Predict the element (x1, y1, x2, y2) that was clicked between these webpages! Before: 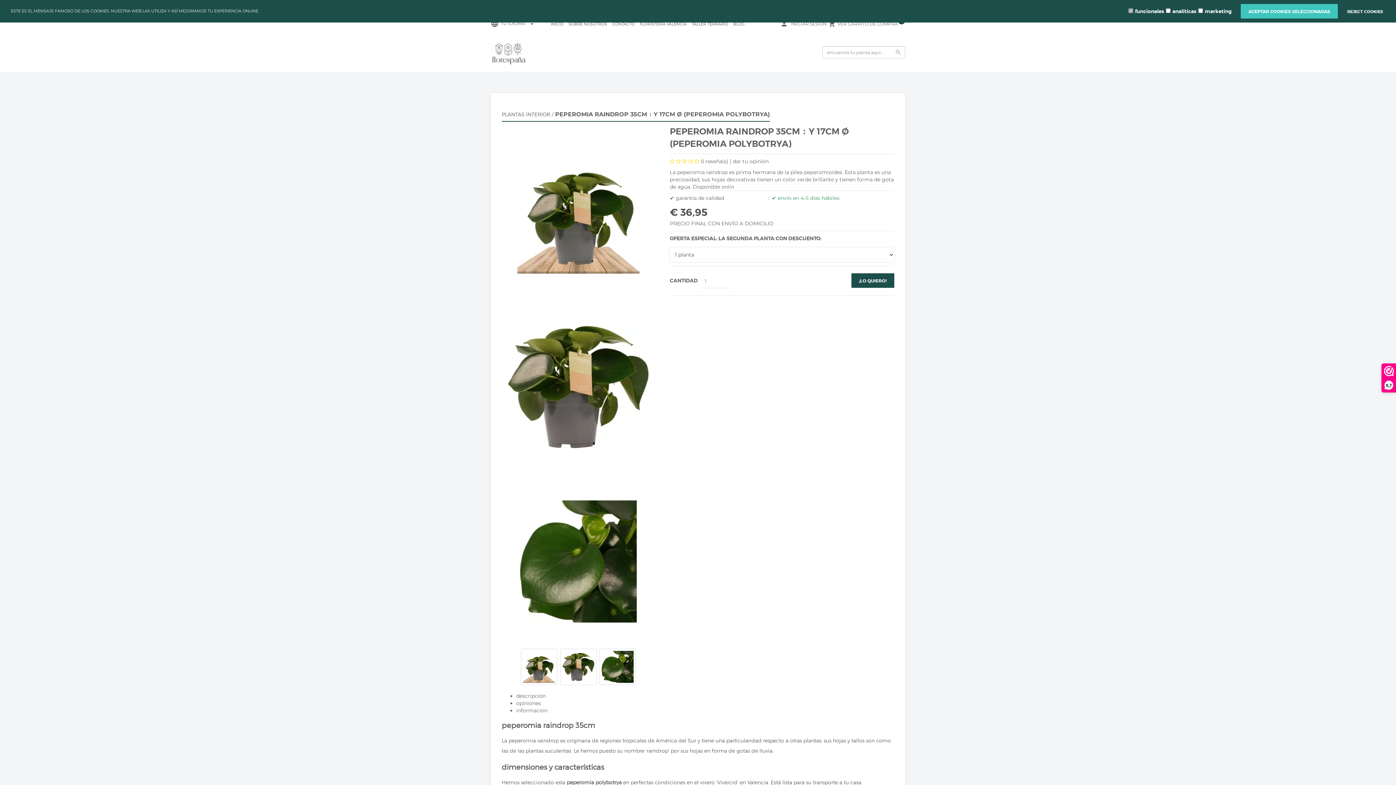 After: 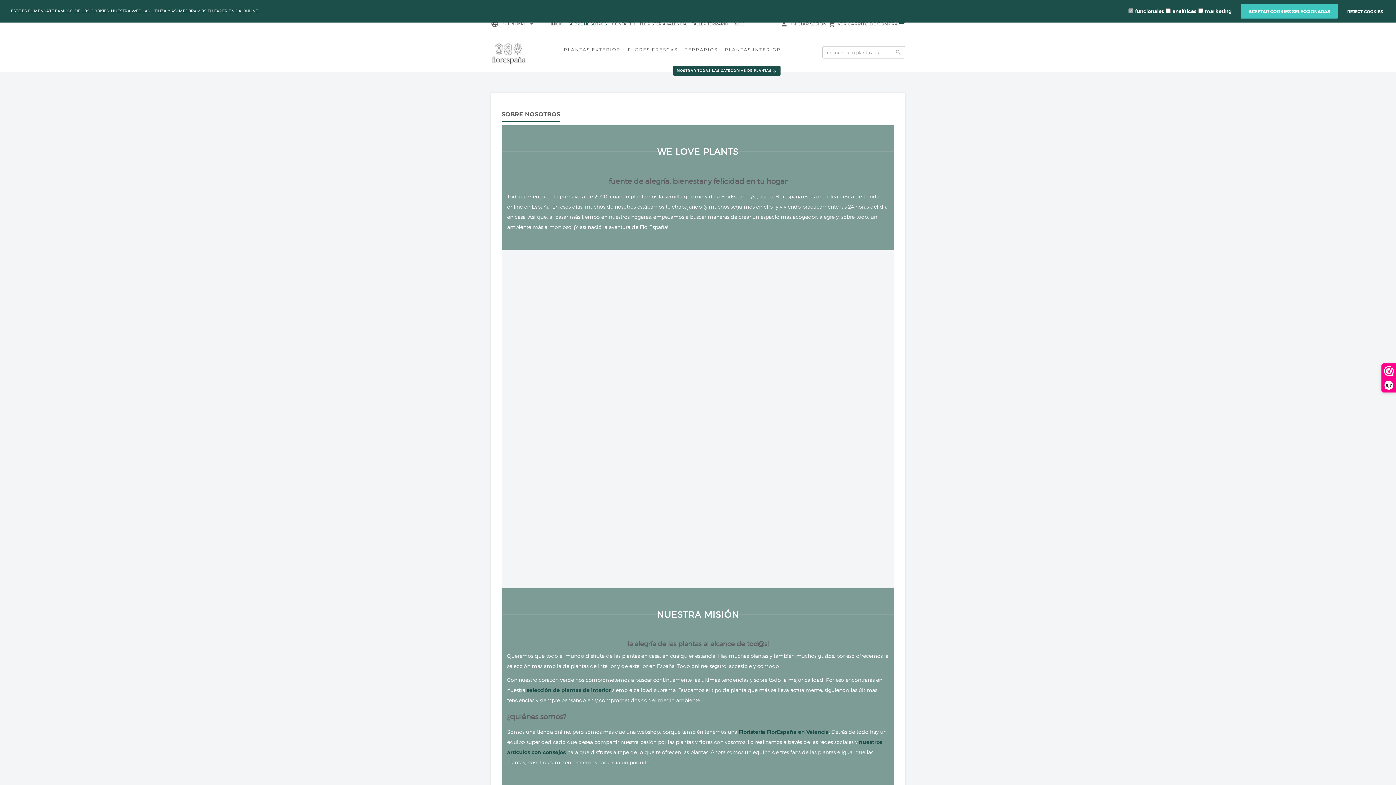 Action: label: SOBRE NOSOTROS bbox: (568, 21, 607, 28)